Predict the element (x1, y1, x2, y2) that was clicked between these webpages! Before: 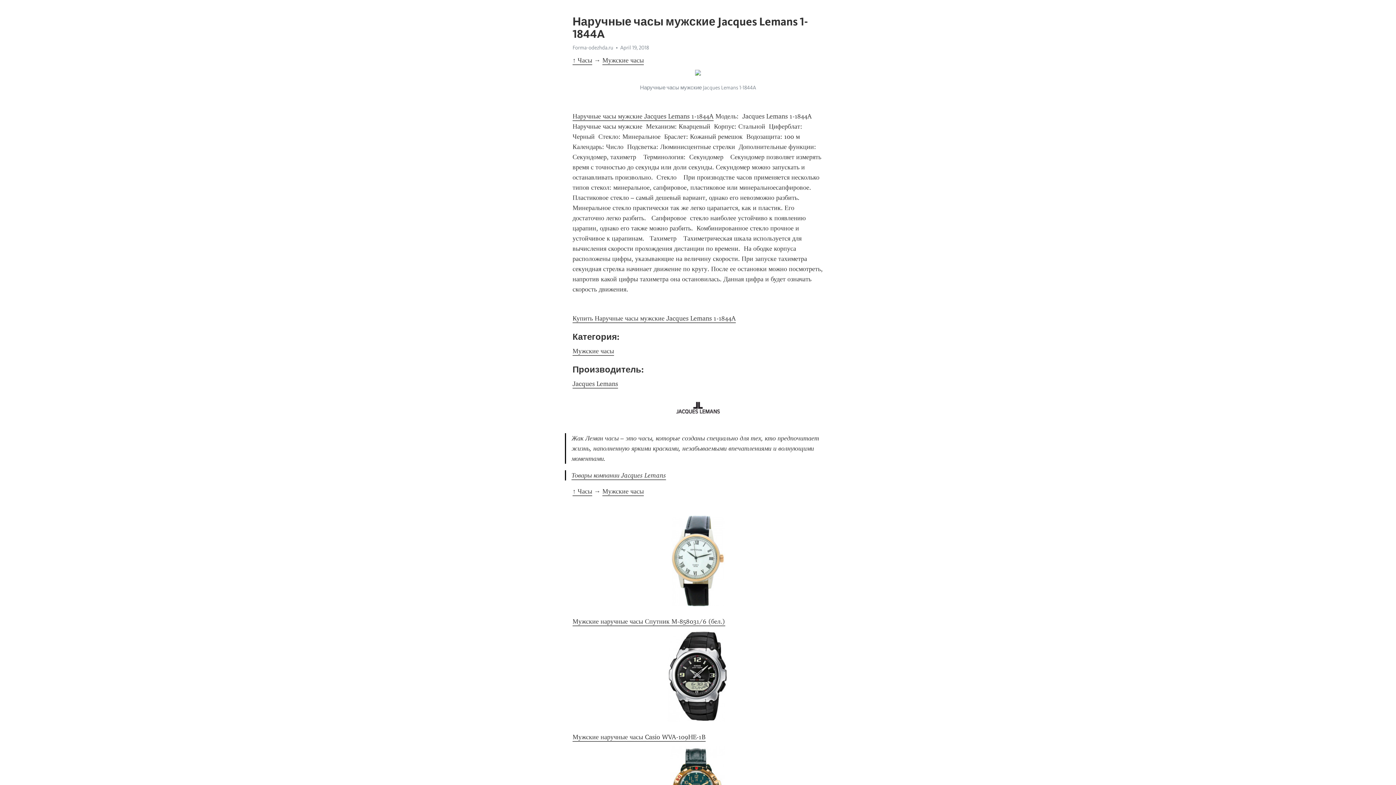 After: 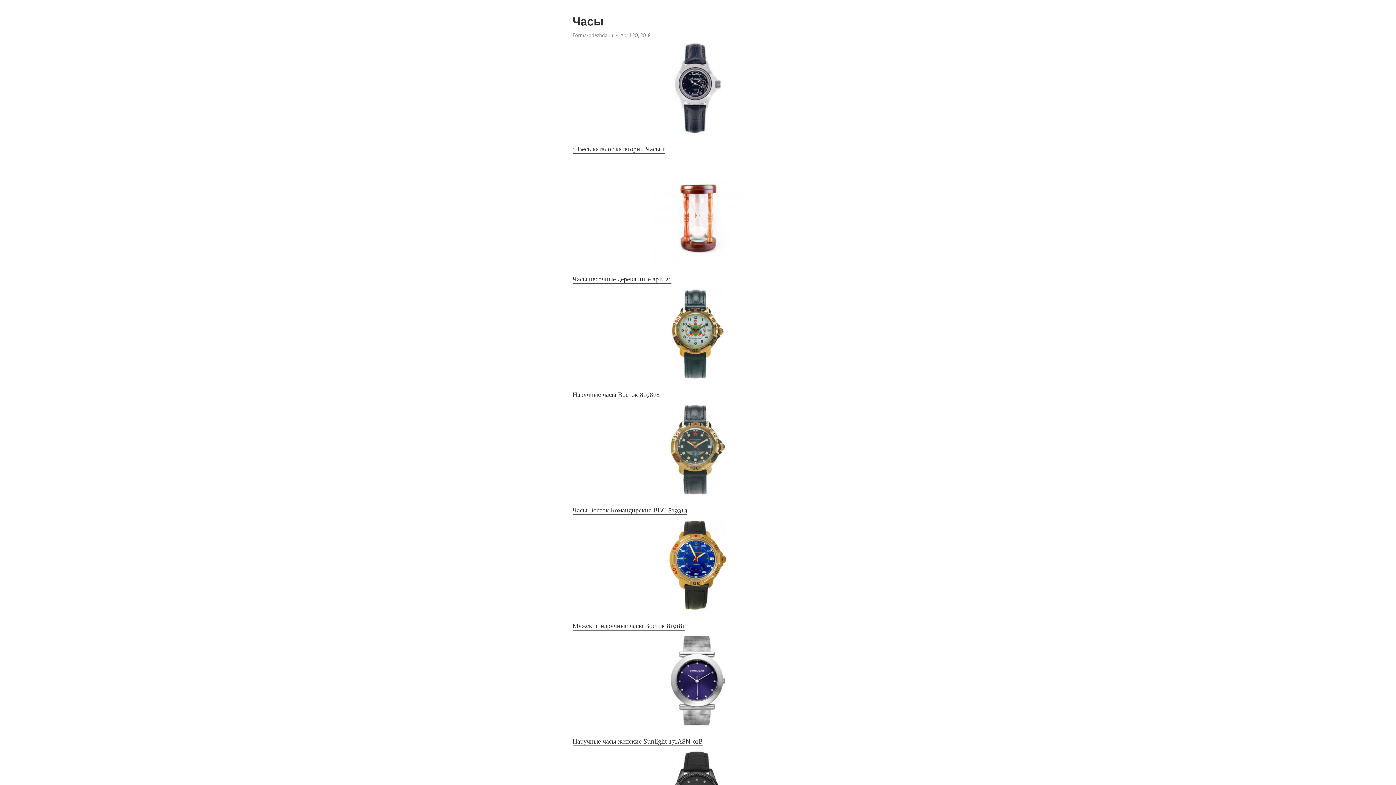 Action: label: ↑ Часы bbox: (572, 56, 592, 65)